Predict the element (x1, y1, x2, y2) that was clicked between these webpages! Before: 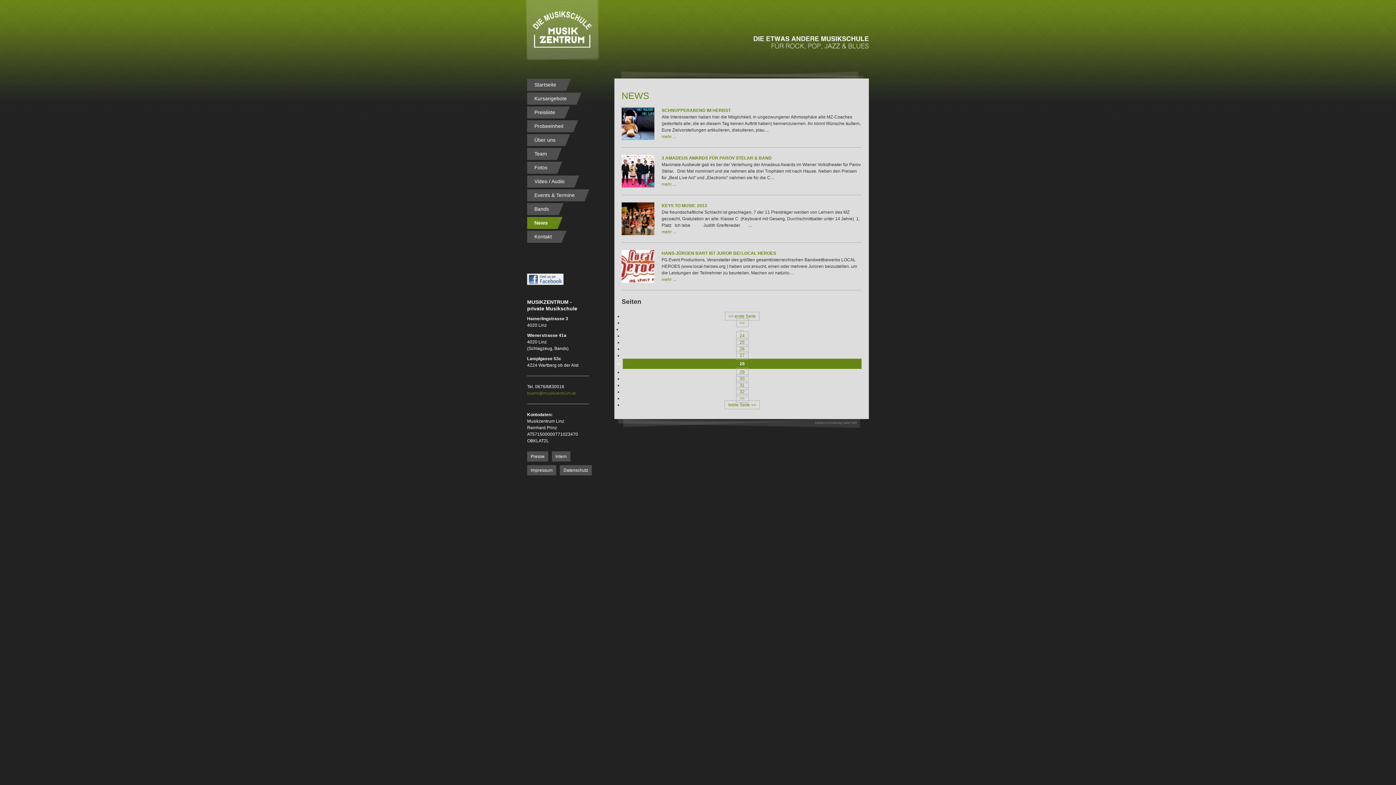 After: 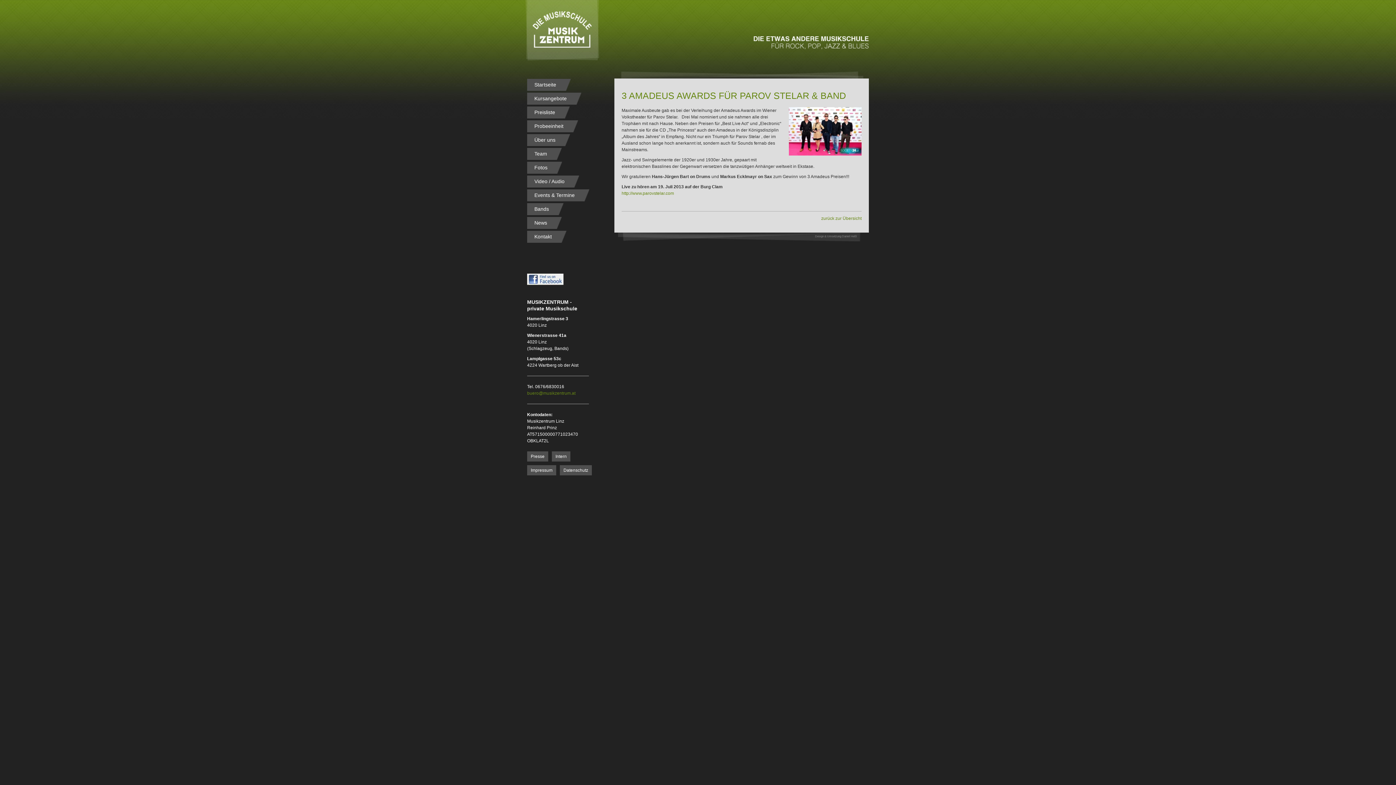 Action: label: mehr ... bbox: (661, 181, 676, 186)